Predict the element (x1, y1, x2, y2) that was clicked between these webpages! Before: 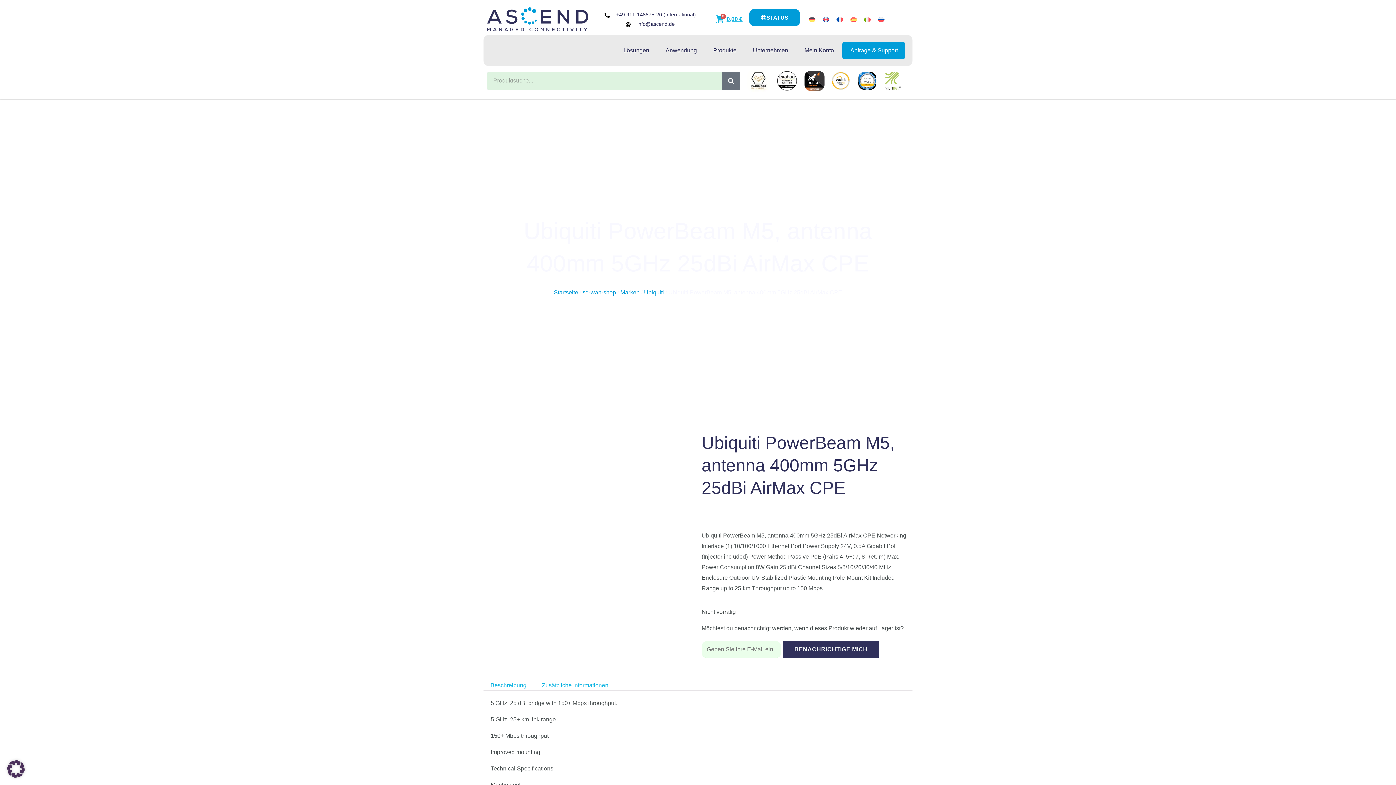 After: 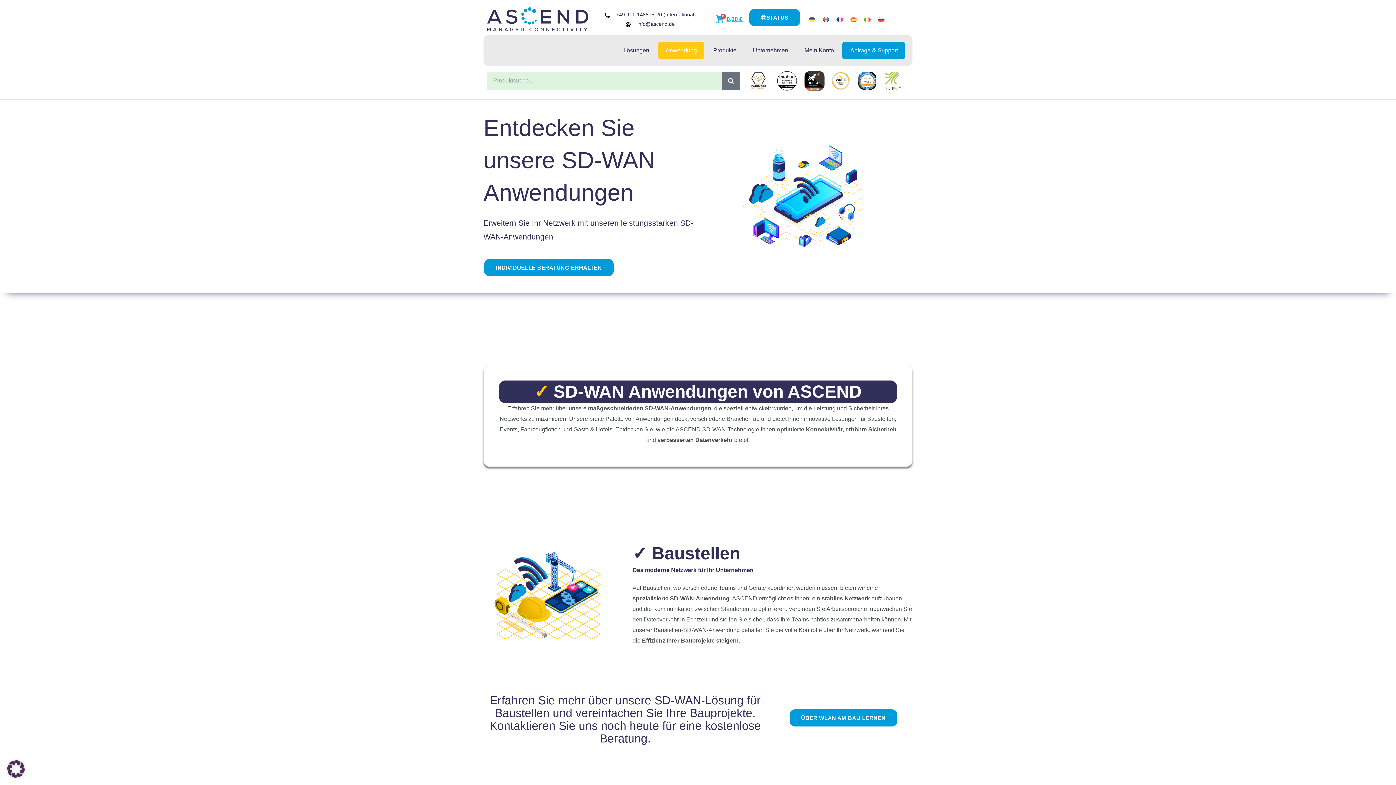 Action: label: Anwendung bbox: (658, 42, 704, 58)